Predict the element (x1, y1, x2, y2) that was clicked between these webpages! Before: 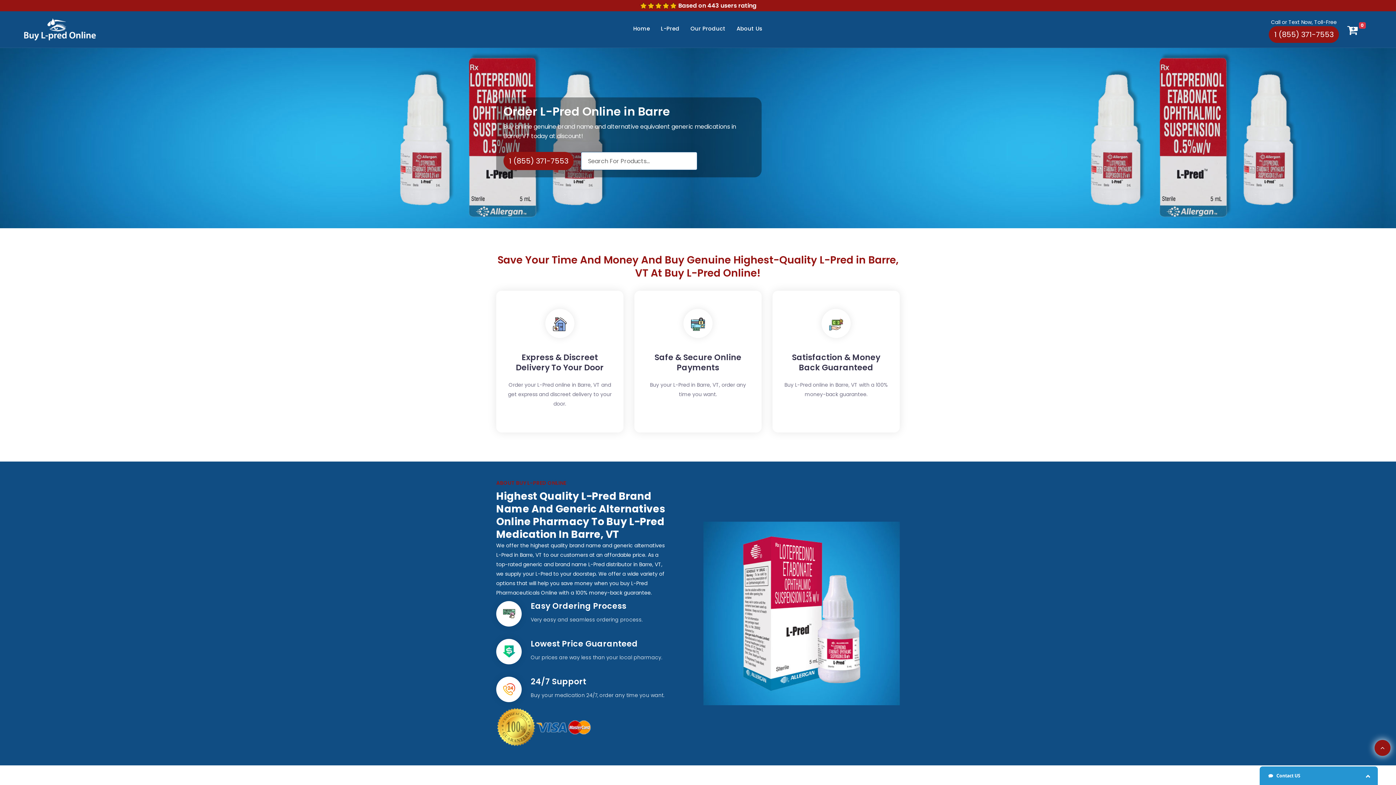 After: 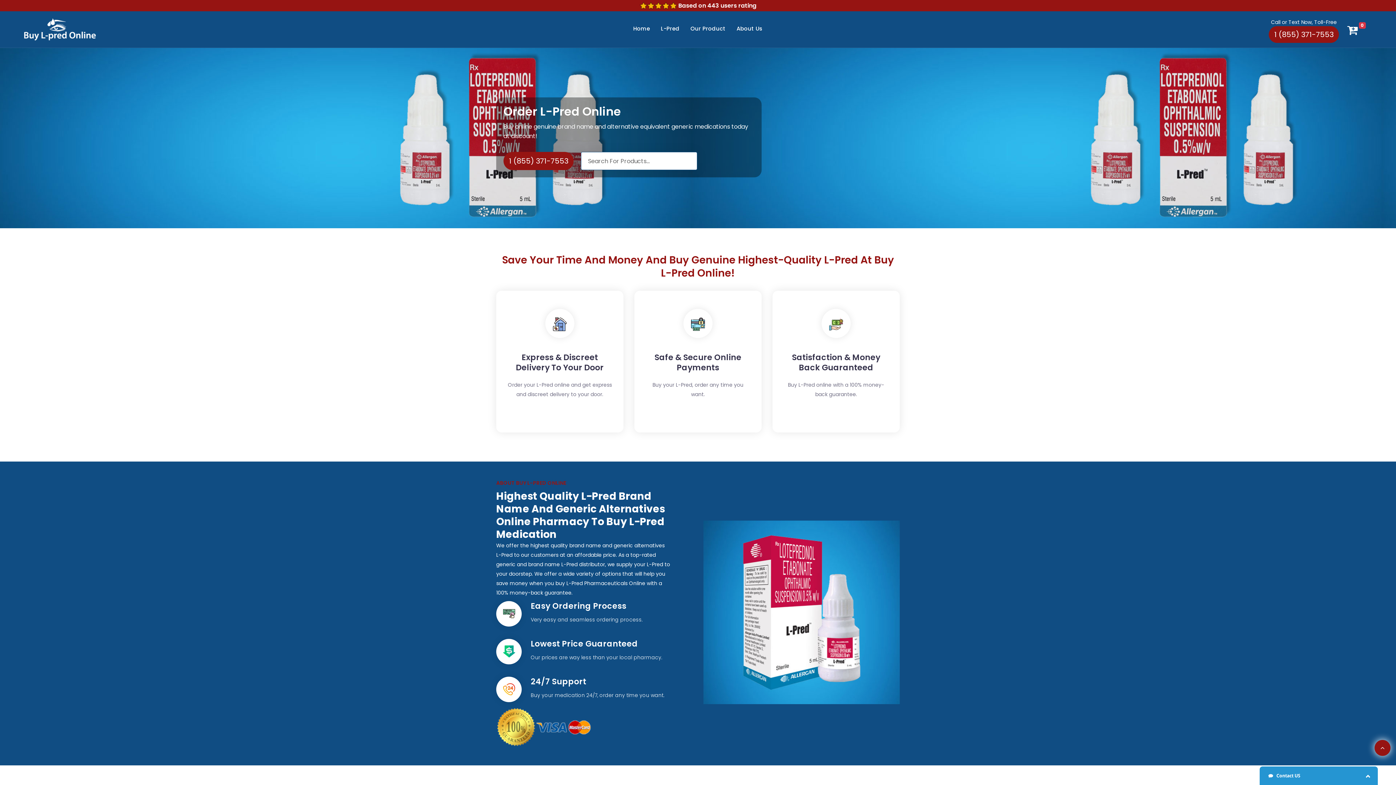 Action: bbox: (633, 11, 650, 45) label: Home